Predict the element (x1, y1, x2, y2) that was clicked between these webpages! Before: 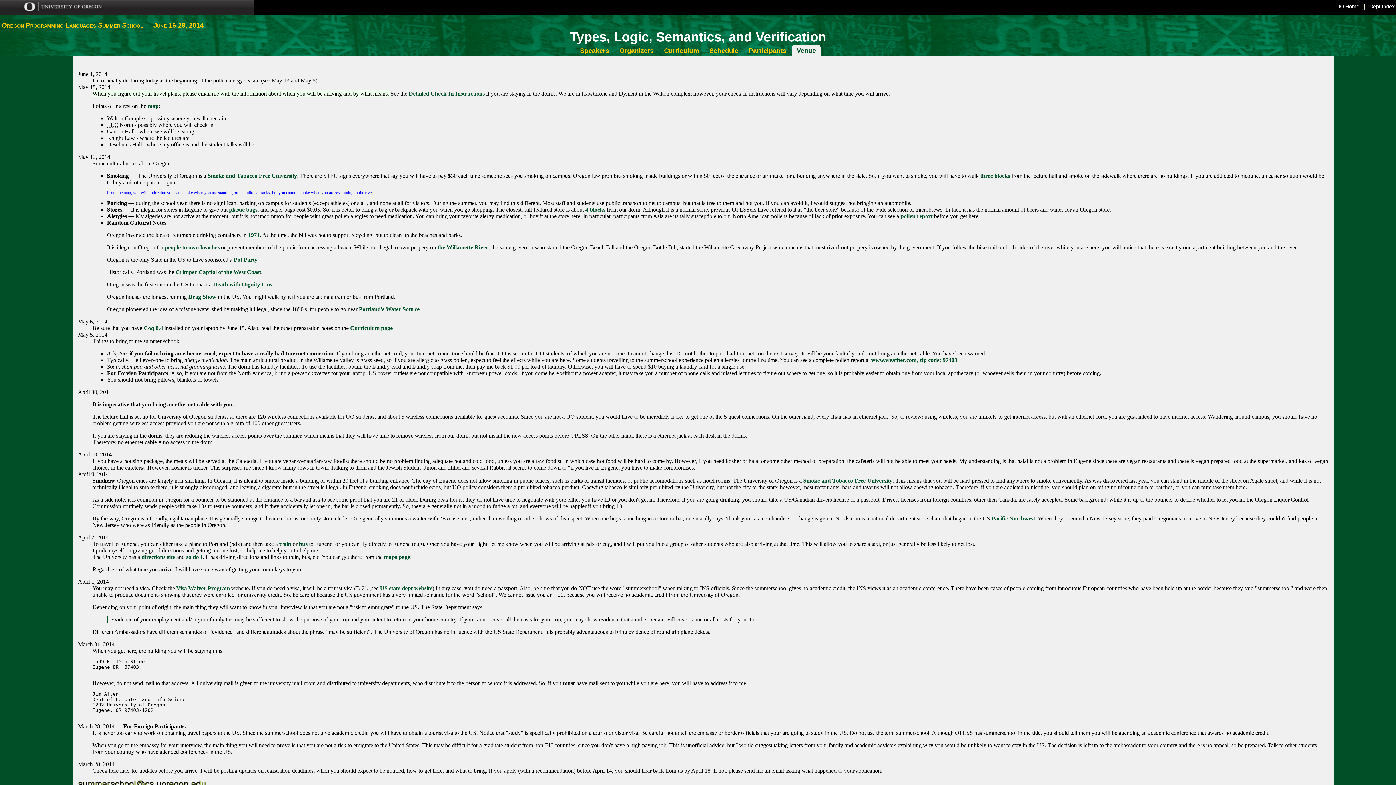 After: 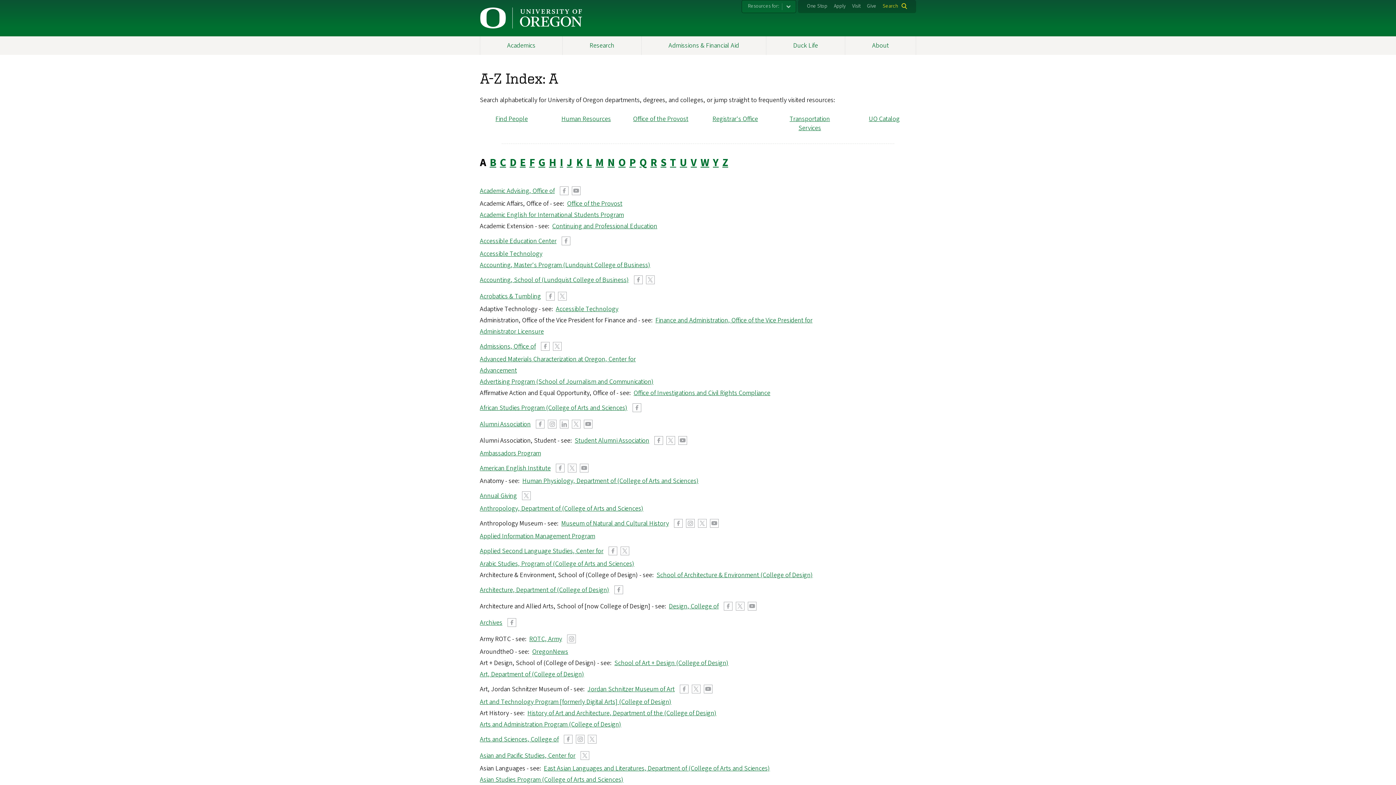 Action: label: Dept Index bbox: (1369, 3, 1394, 9)